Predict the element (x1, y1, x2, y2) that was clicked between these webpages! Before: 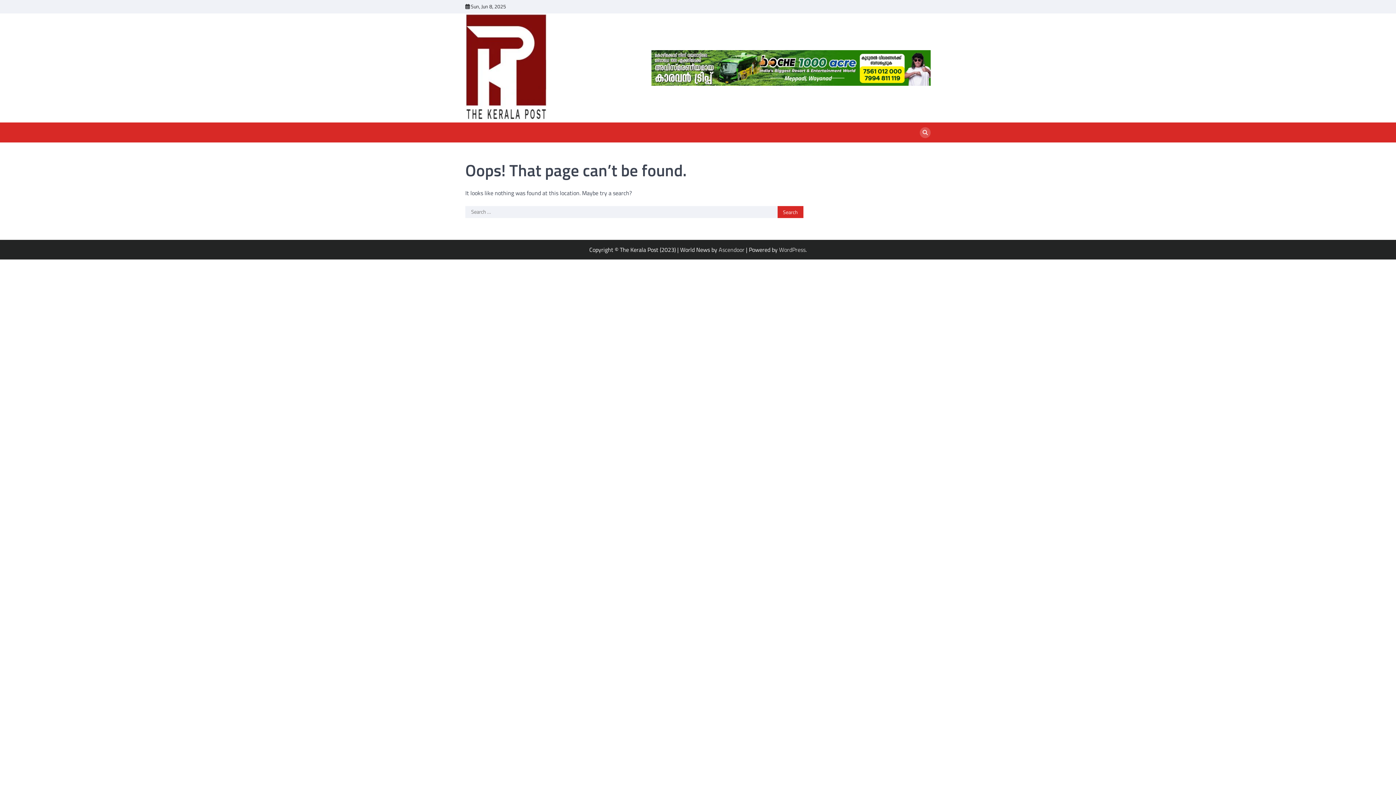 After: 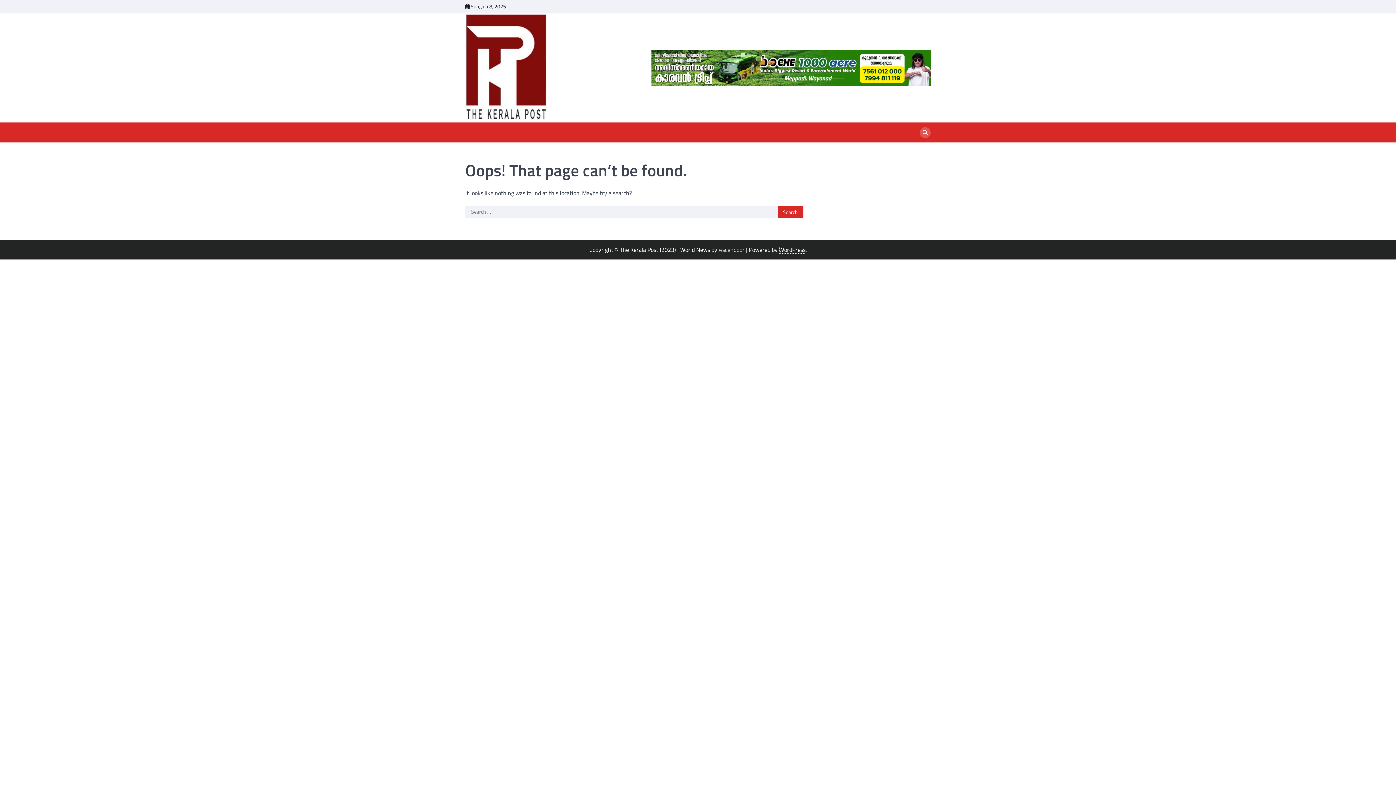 Action: label: WordPress bbox: (779, 245, 805, 254)